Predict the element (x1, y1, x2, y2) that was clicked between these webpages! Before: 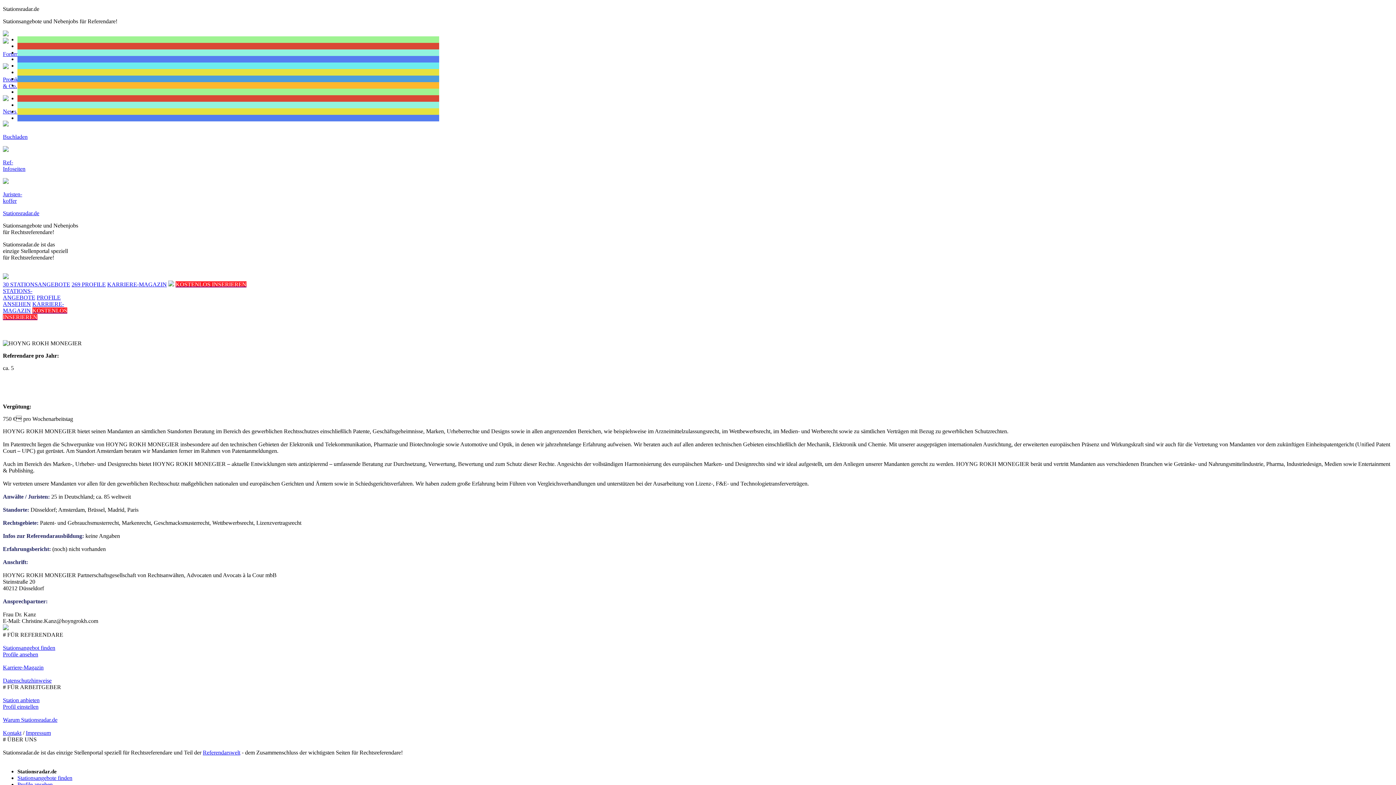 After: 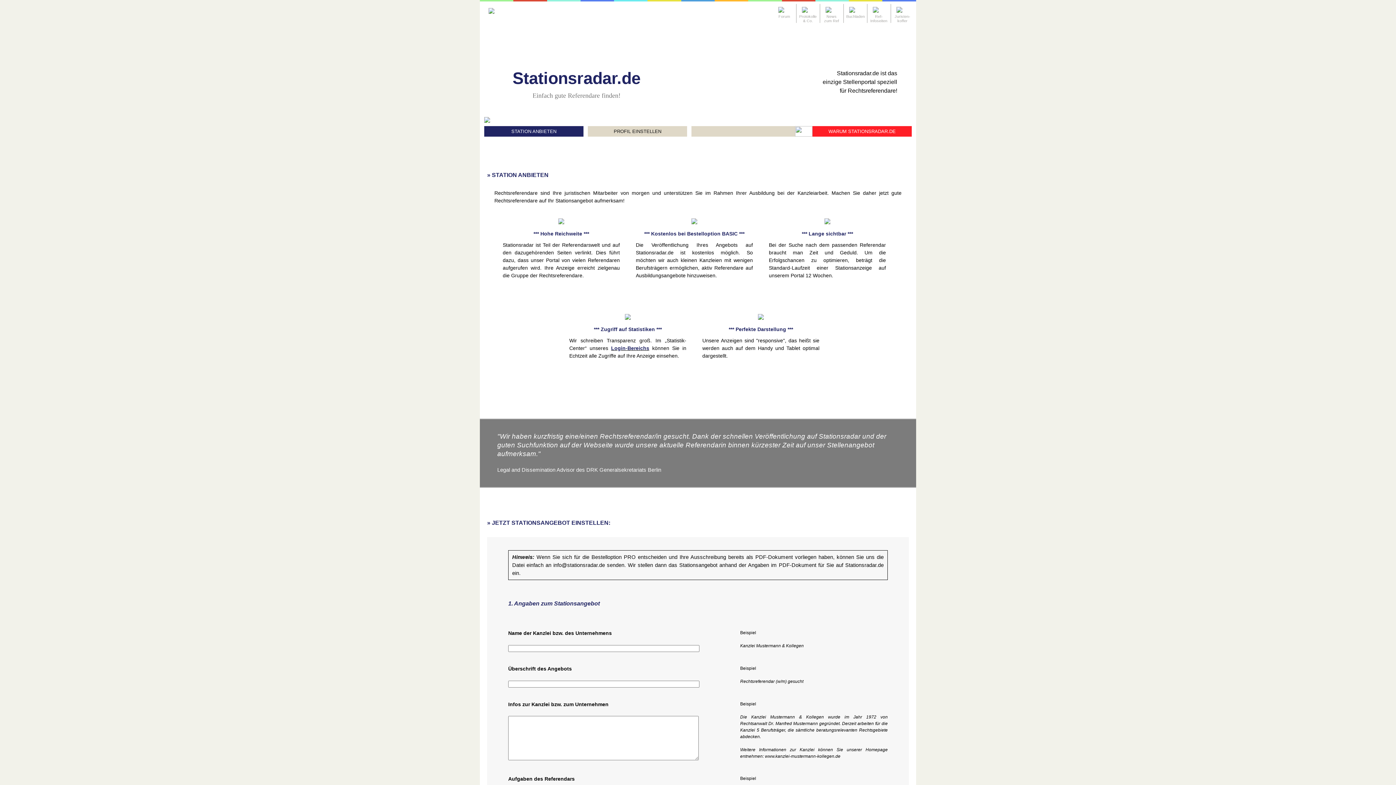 Action: bbox: (175, 281, 246, 287) label: KOSTENLOS INSERIEREN